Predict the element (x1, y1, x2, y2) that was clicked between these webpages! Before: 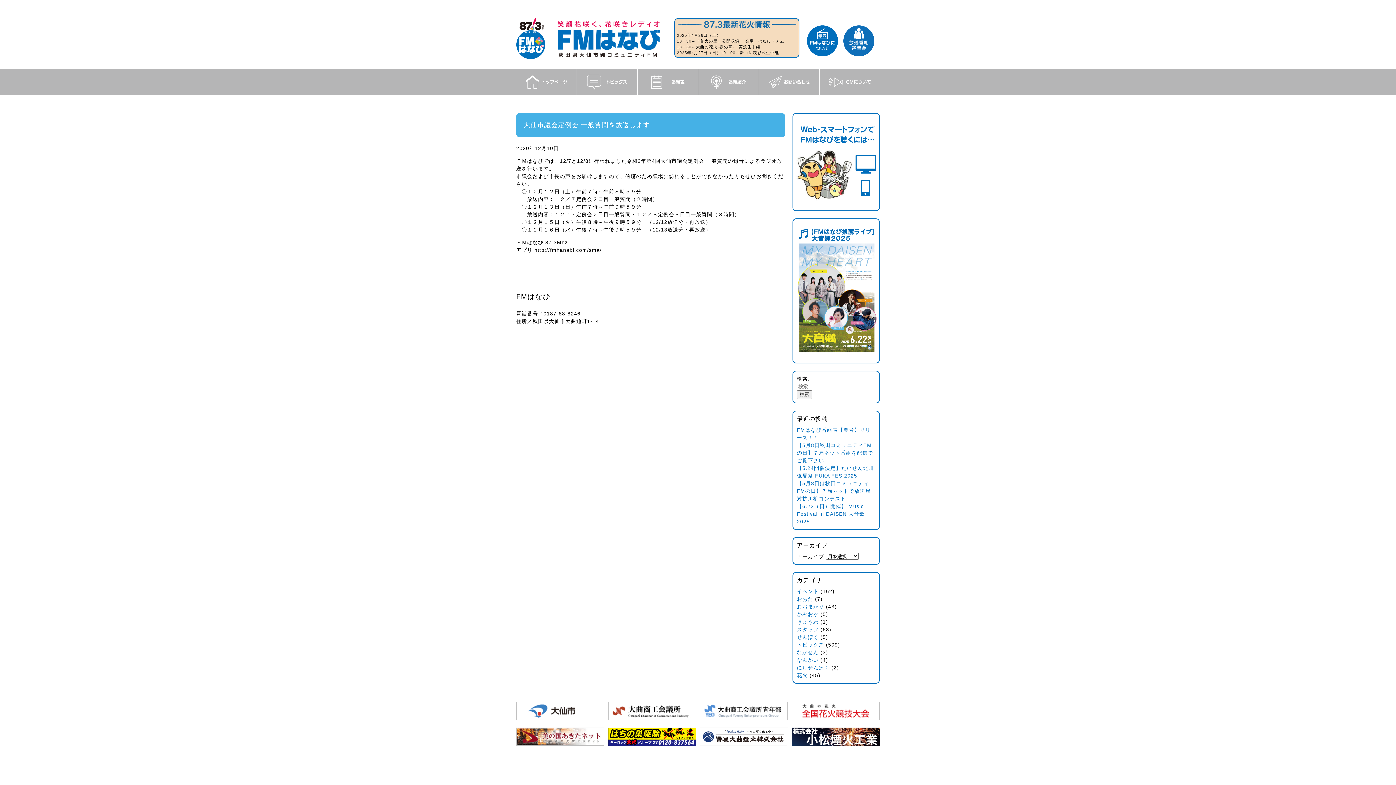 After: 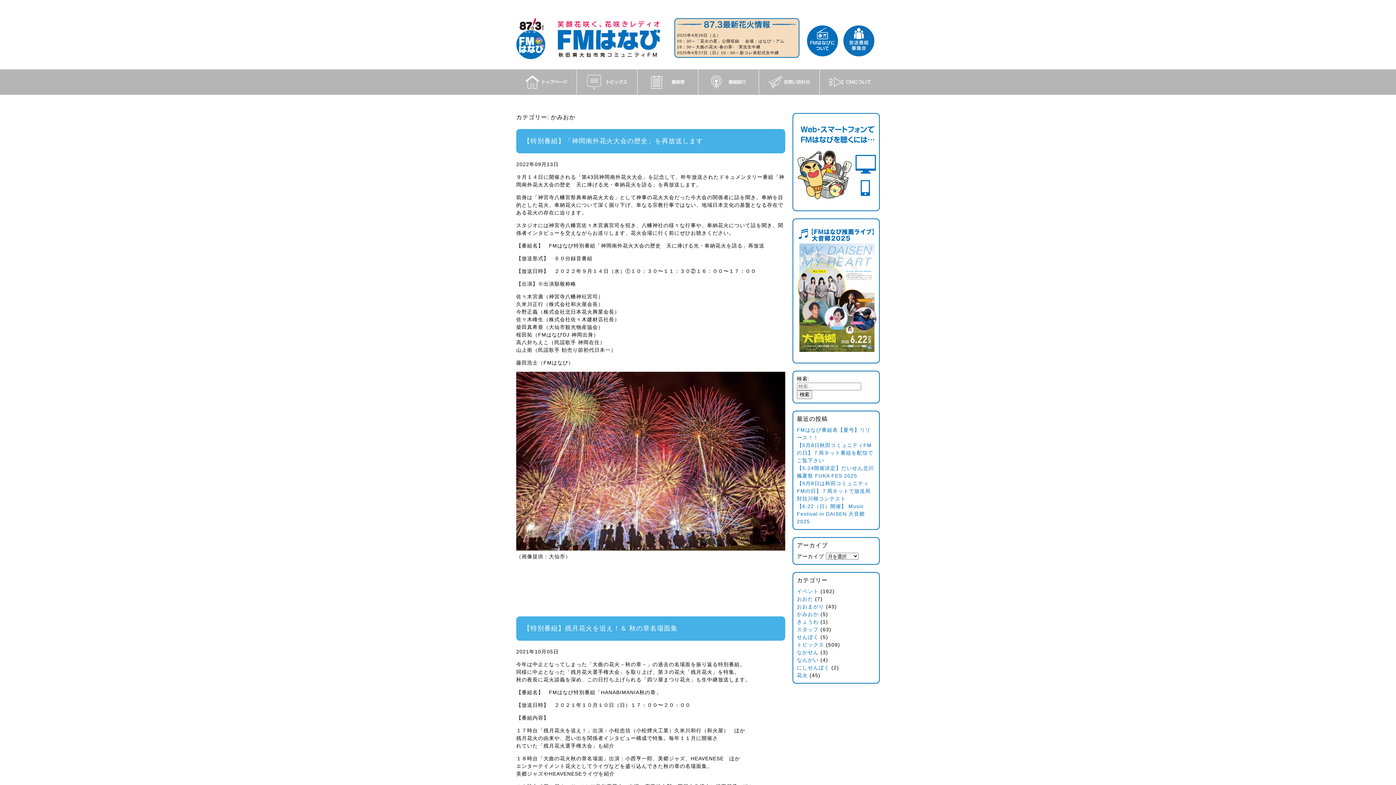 Action: bbox: (797, 611, 818, 617) label: かみおか